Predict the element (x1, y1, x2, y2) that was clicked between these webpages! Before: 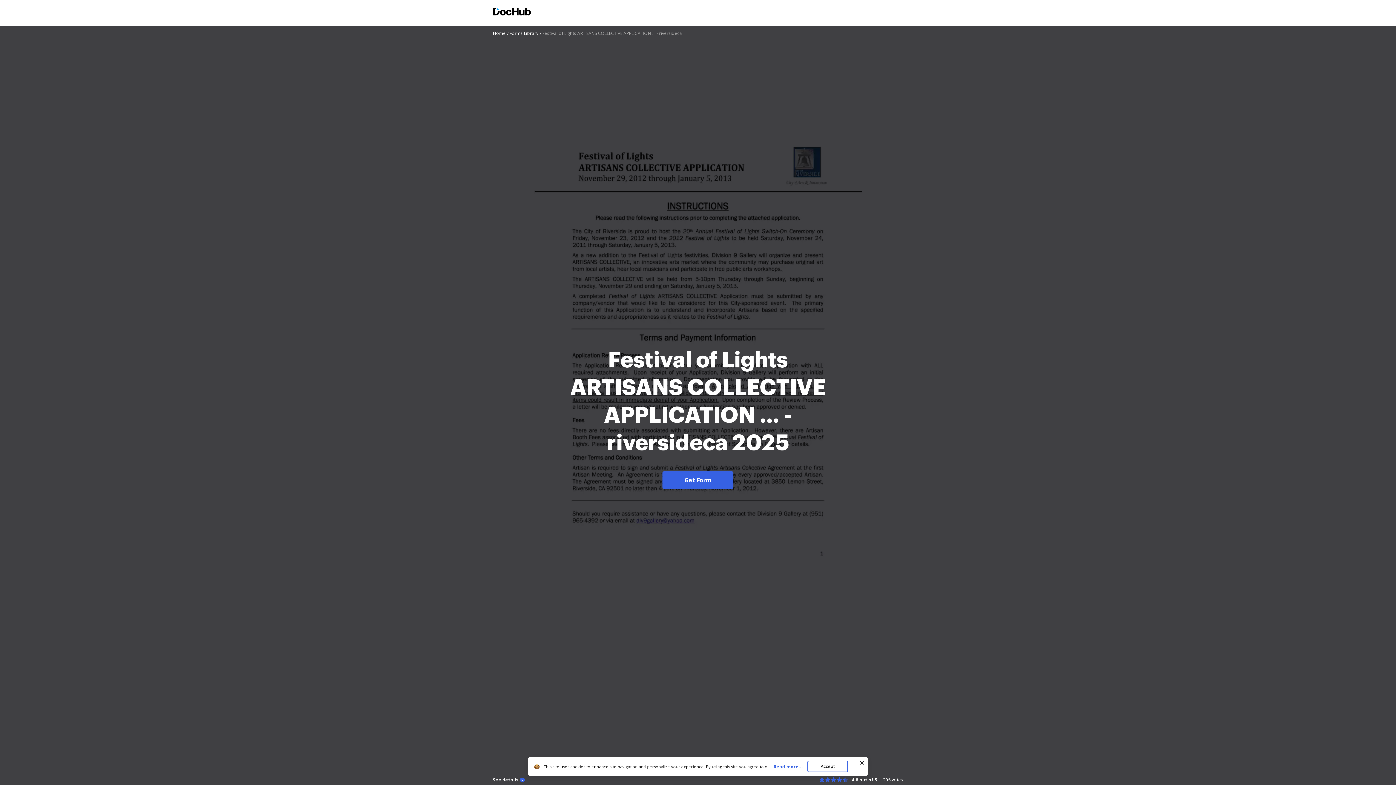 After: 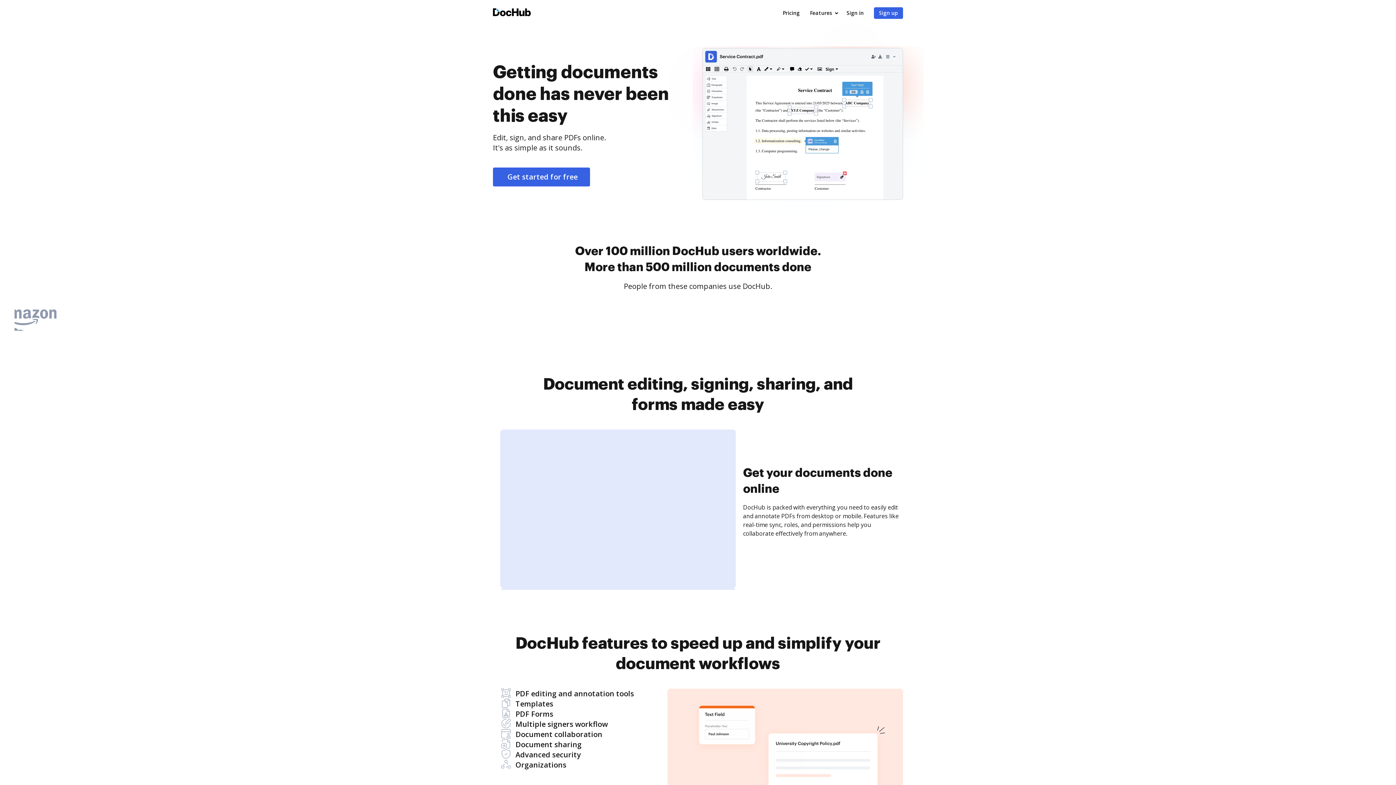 Action: bbox: (493, 7, 530, 17) label: Main page